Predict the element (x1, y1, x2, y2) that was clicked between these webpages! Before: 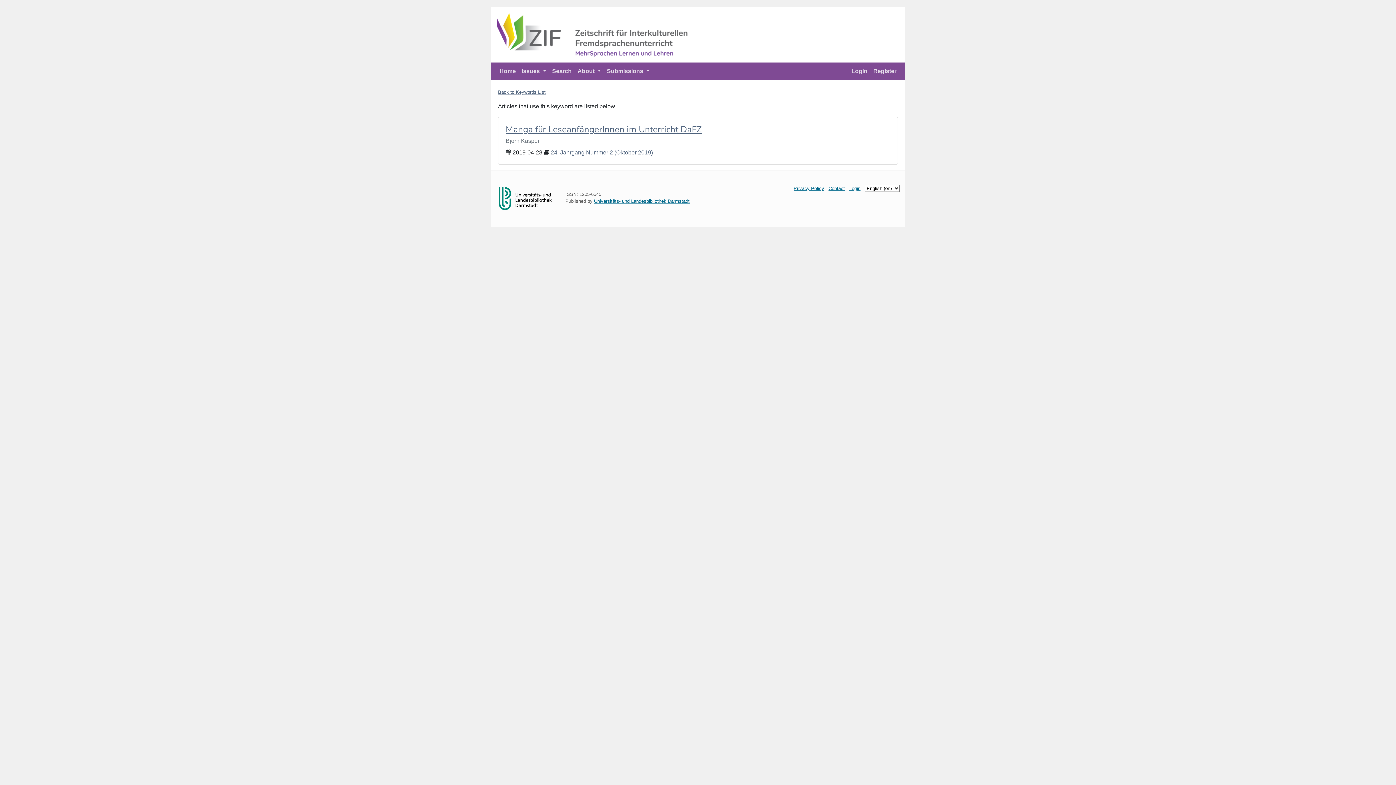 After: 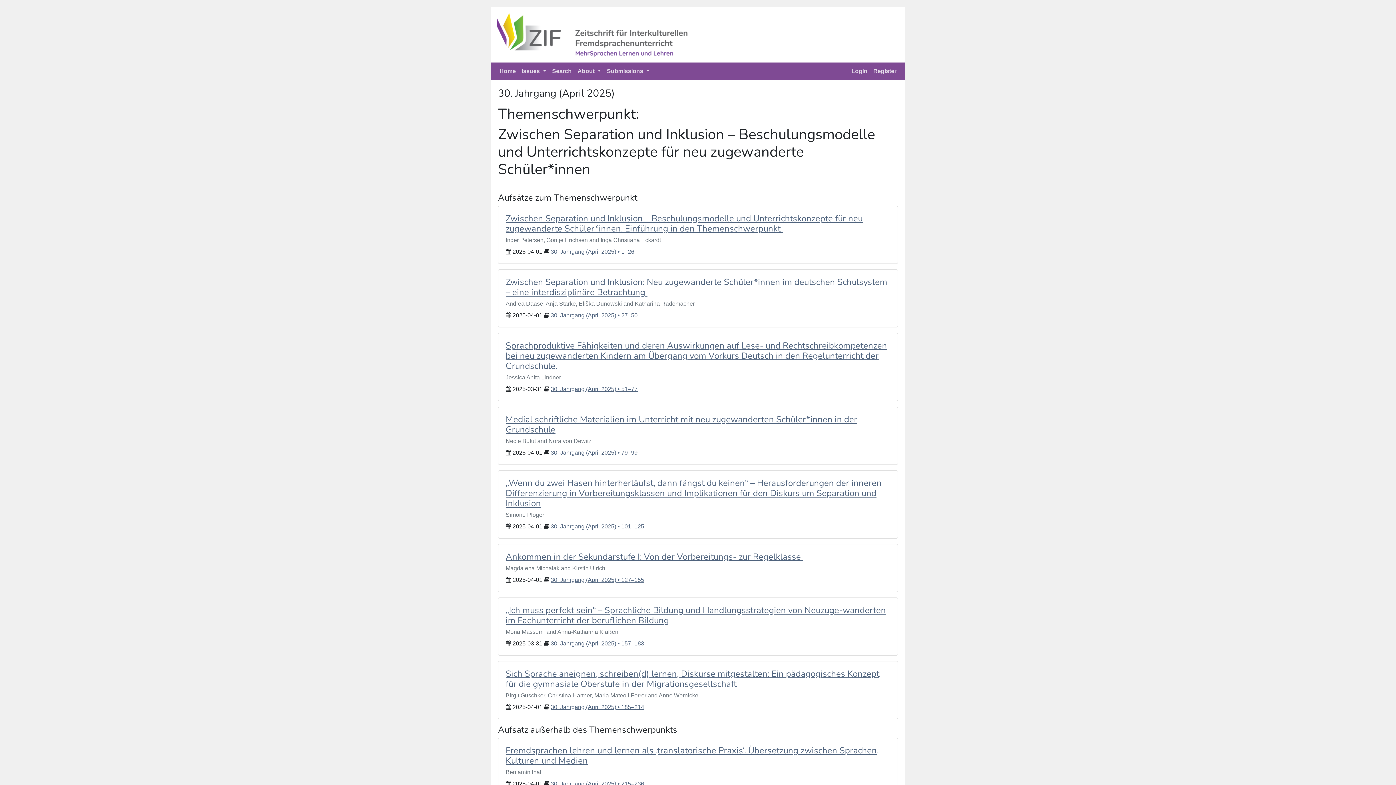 Action: bbox: (490, 31, 693, 37)